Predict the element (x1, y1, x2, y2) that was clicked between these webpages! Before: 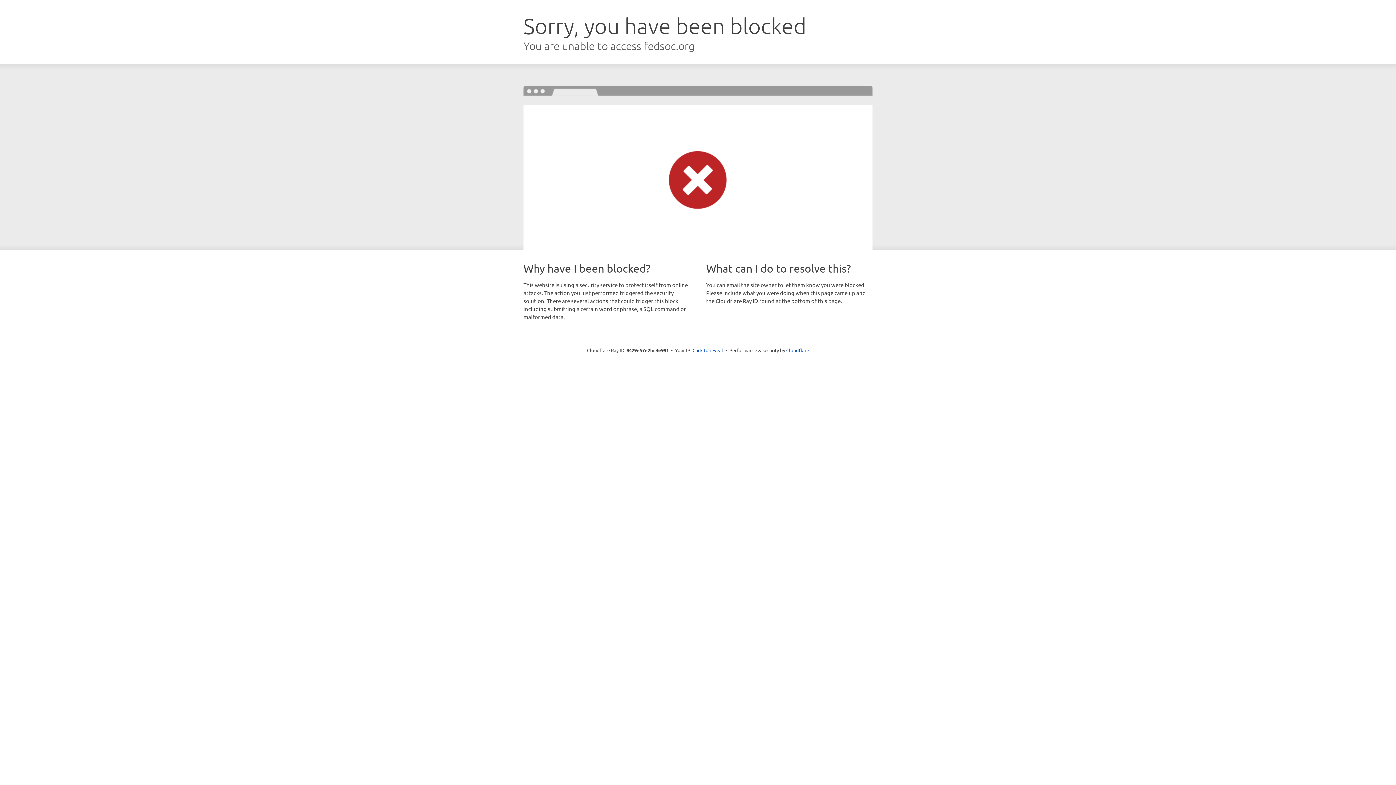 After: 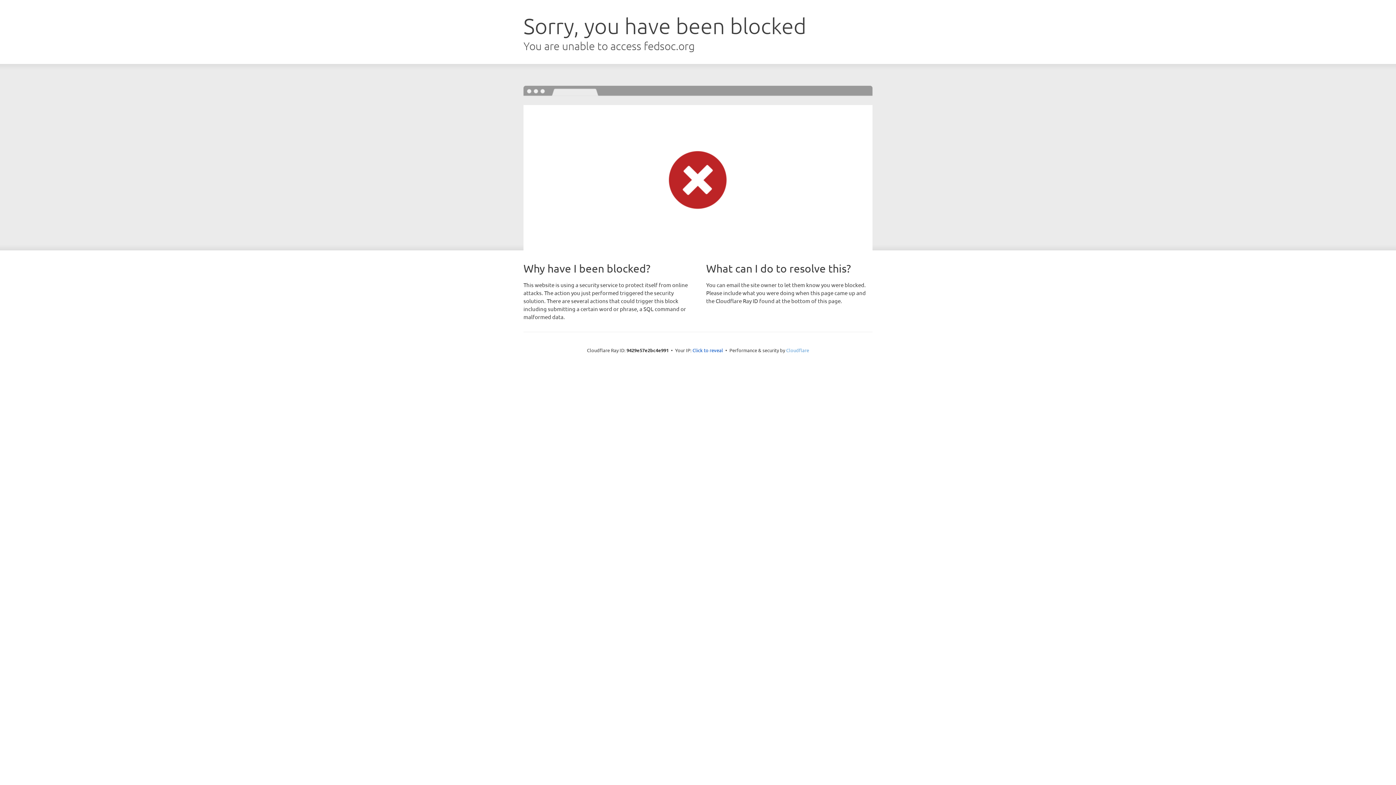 Action: label: Cloudflare bbox: (786, 347, 809, 353)